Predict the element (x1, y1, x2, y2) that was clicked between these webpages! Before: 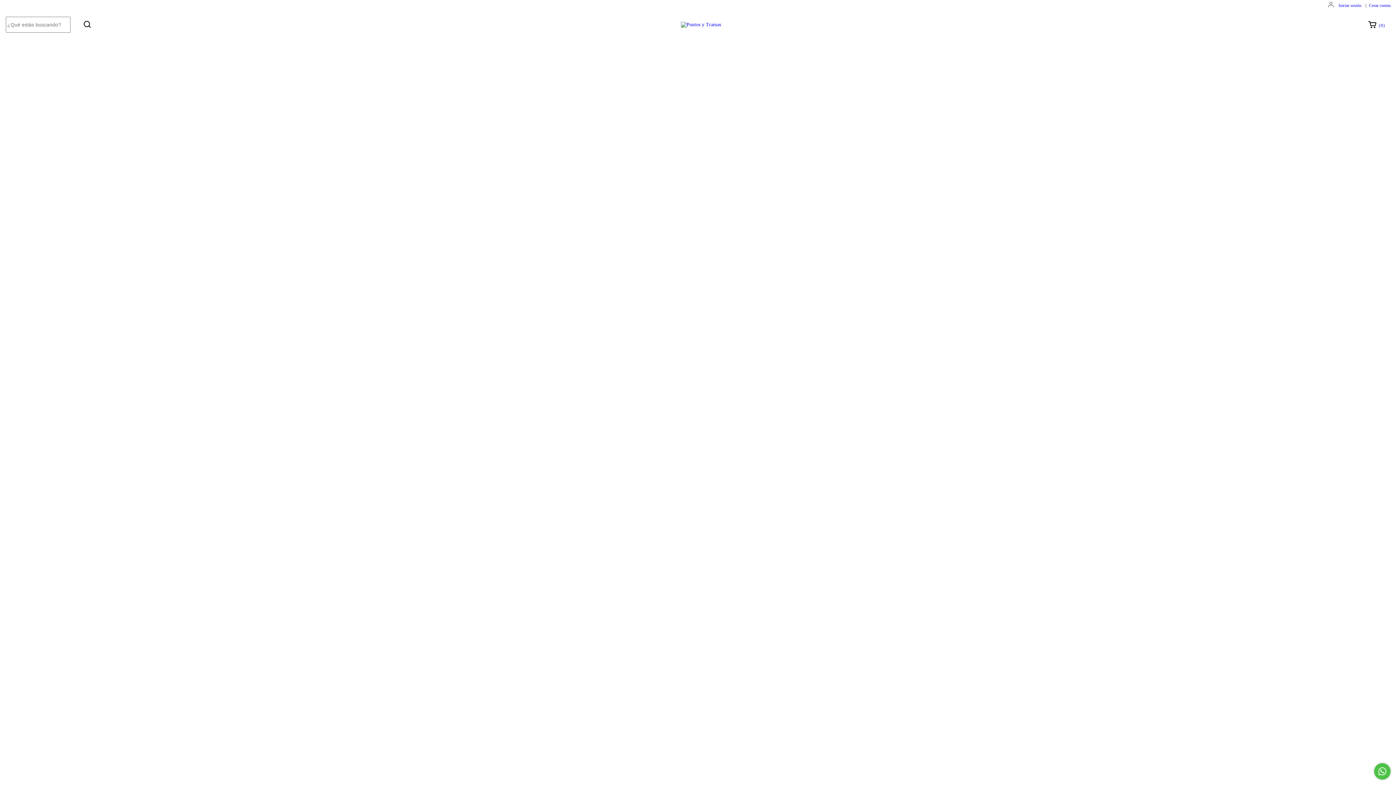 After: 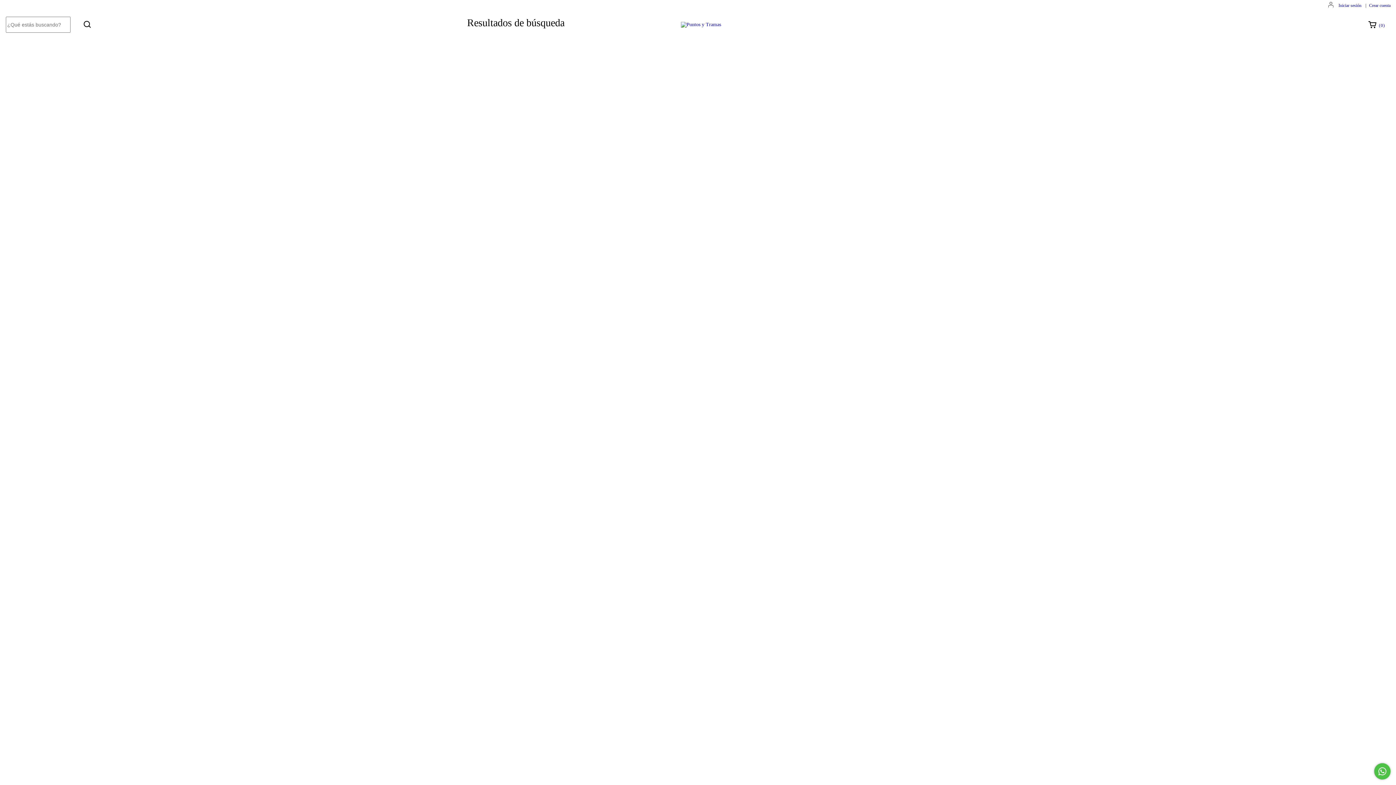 Action: label: Buscar bbox: (80, 17, 94, 30)